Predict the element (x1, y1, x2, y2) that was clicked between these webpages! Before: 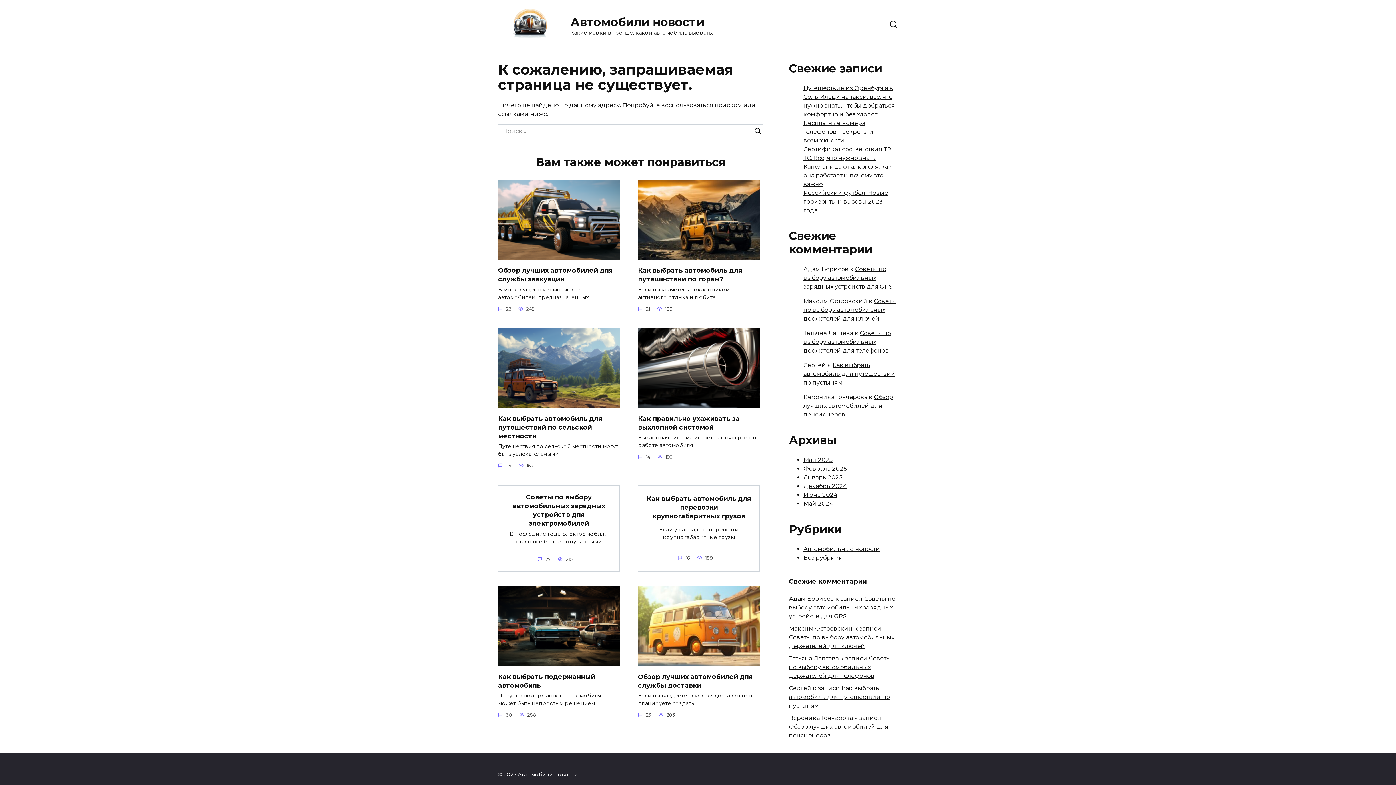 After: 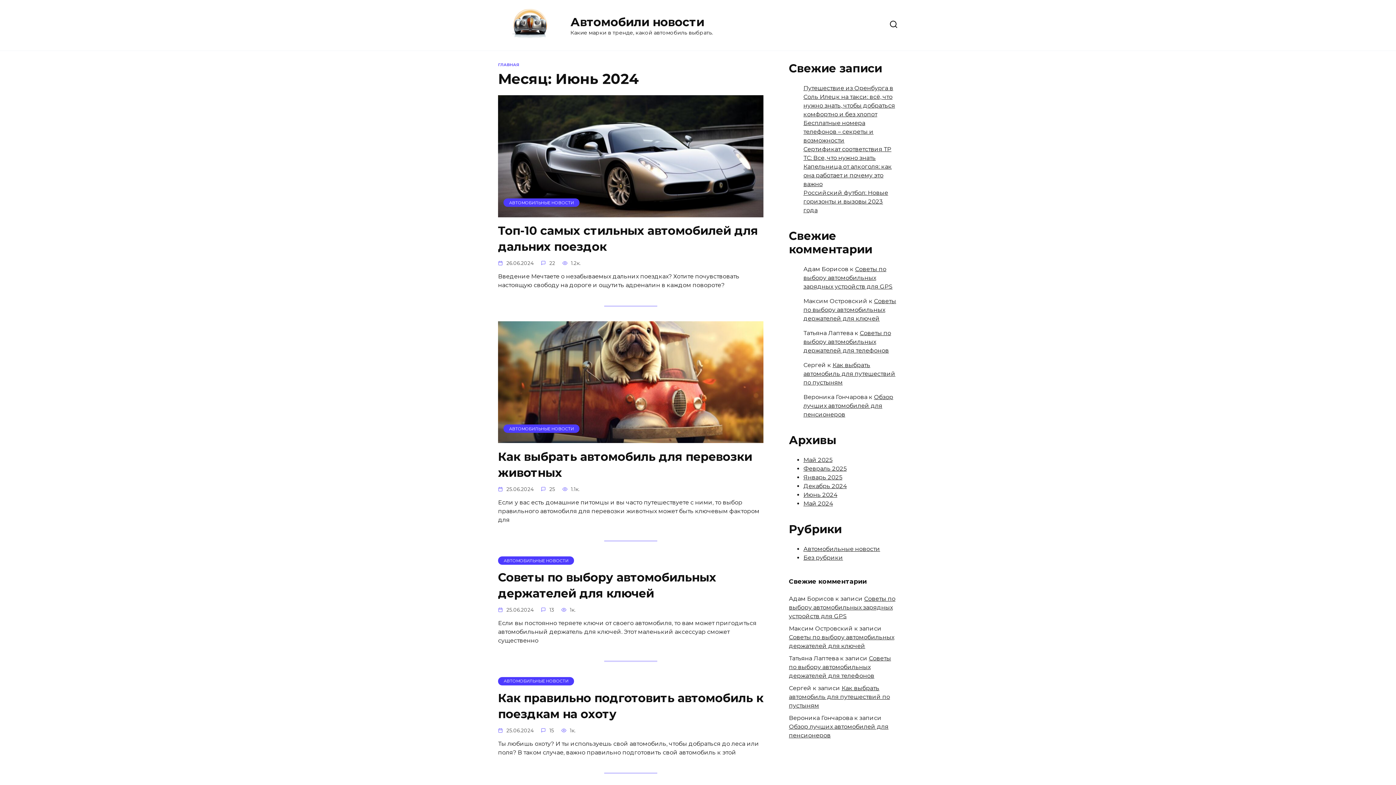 Action: label: Июнь 2024 bbox: (803, 491, 837, 498)